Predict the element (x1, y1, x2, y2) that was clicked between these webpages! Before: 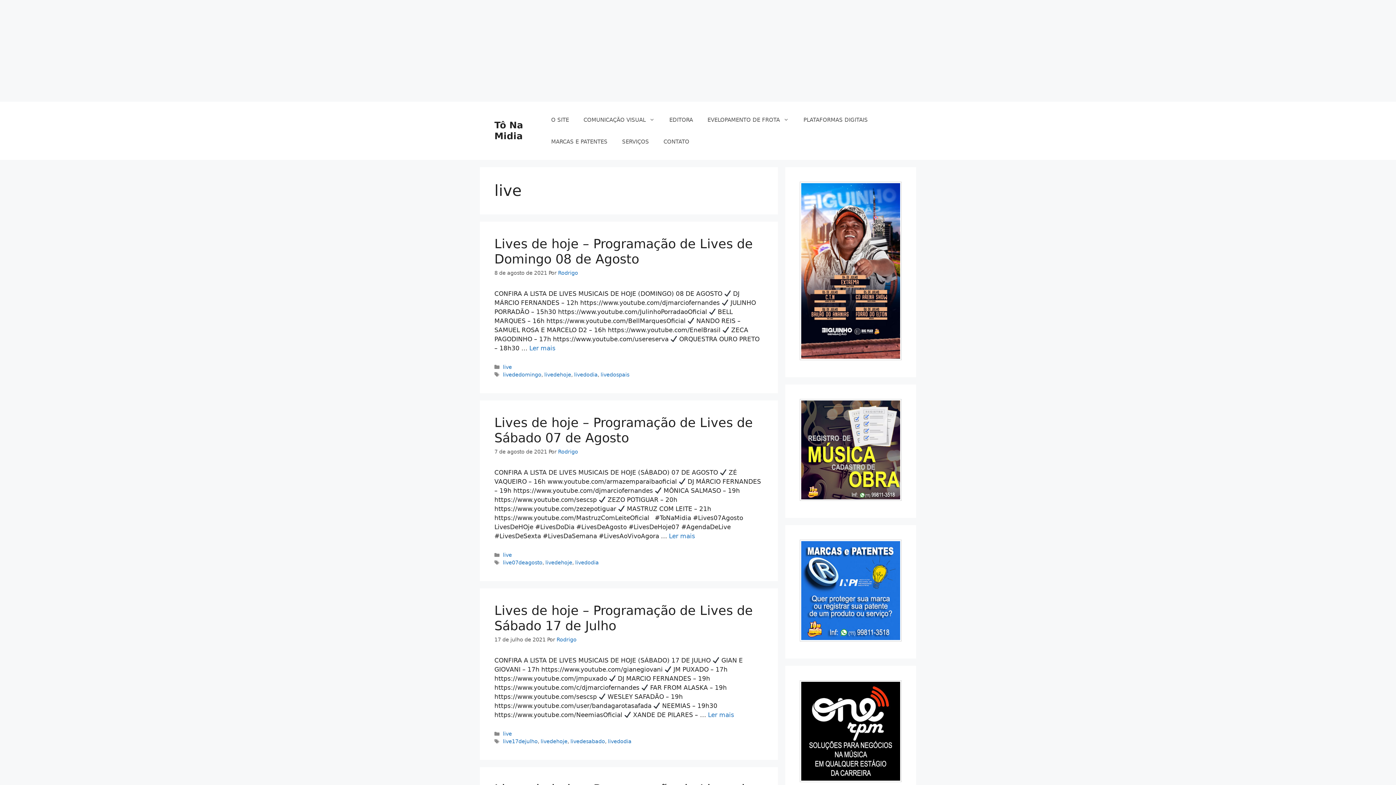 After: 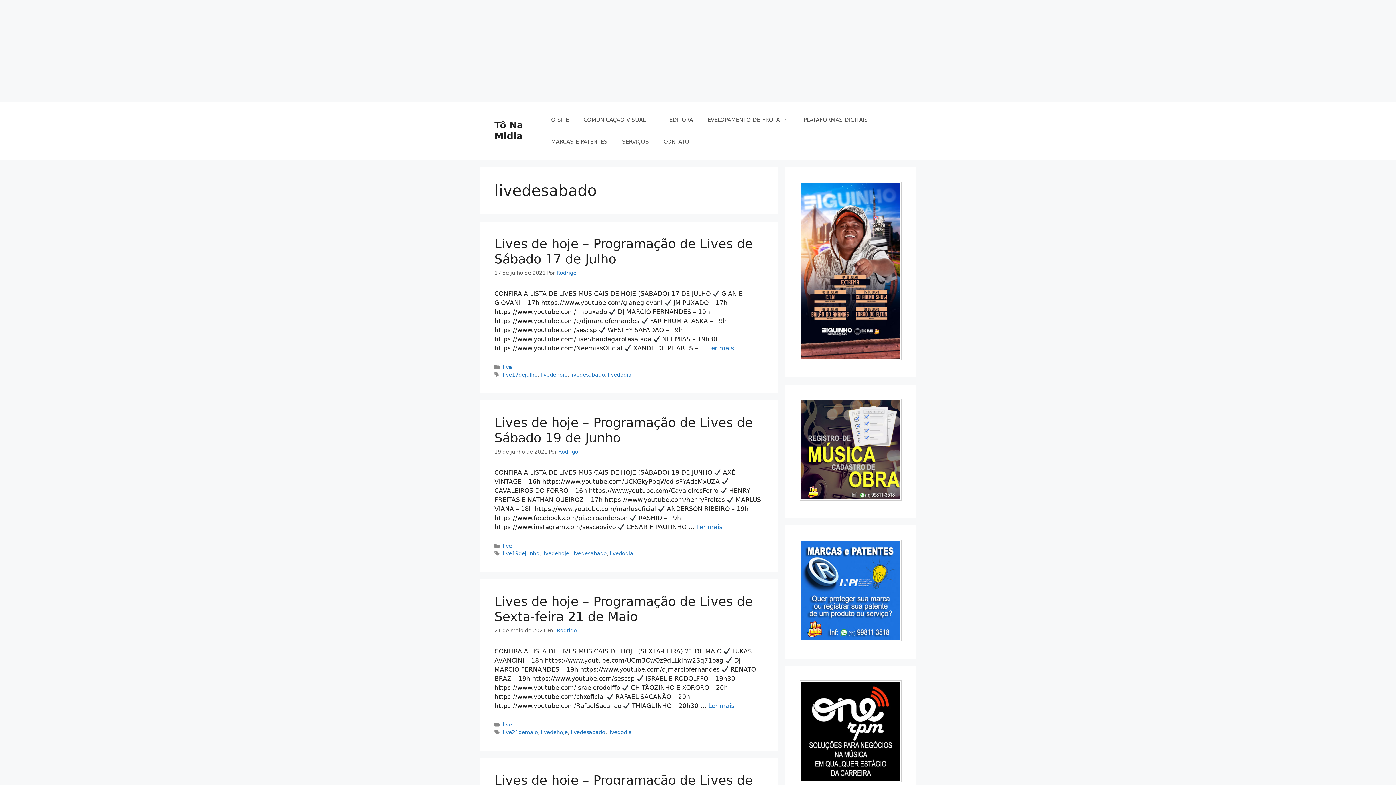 Action: bbox: (570, 739, 605, 744) label: livedesabado